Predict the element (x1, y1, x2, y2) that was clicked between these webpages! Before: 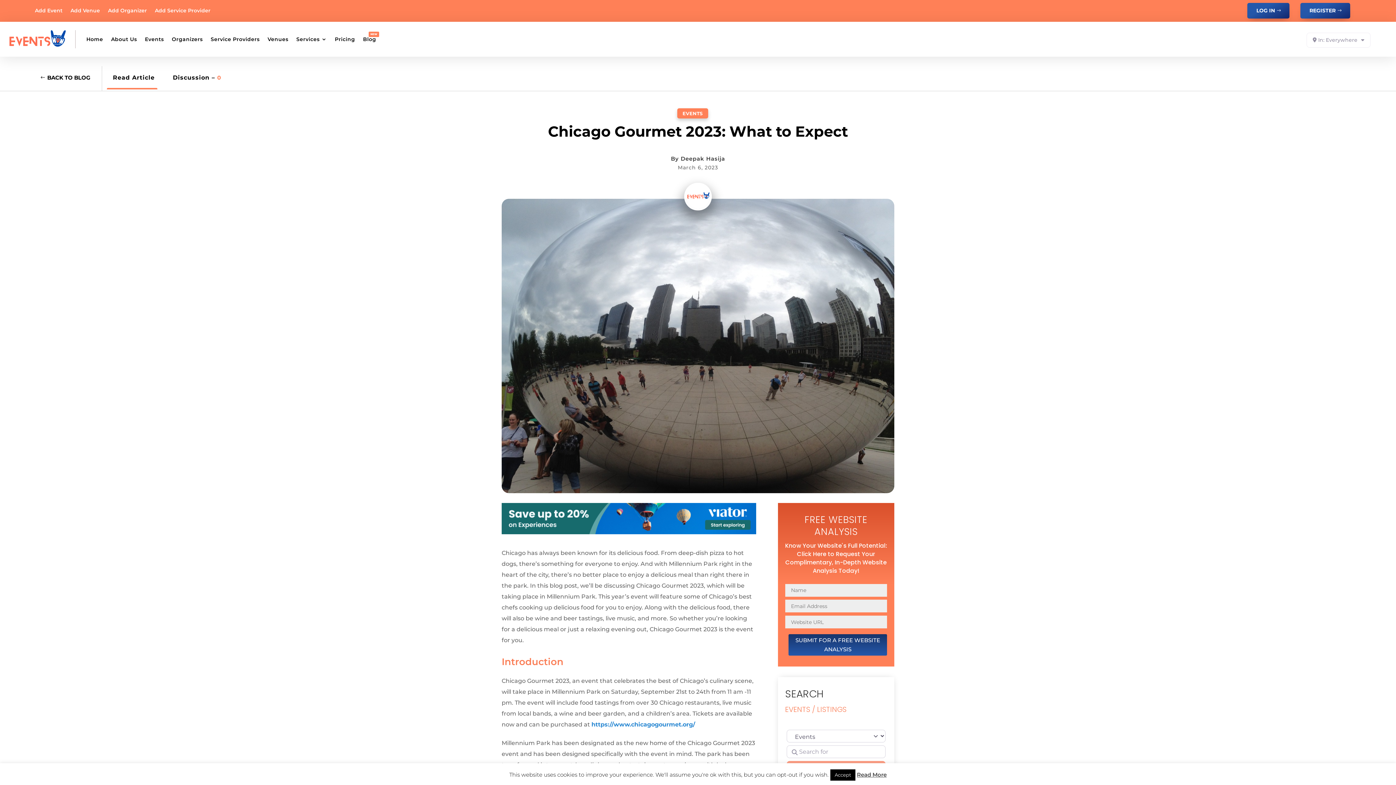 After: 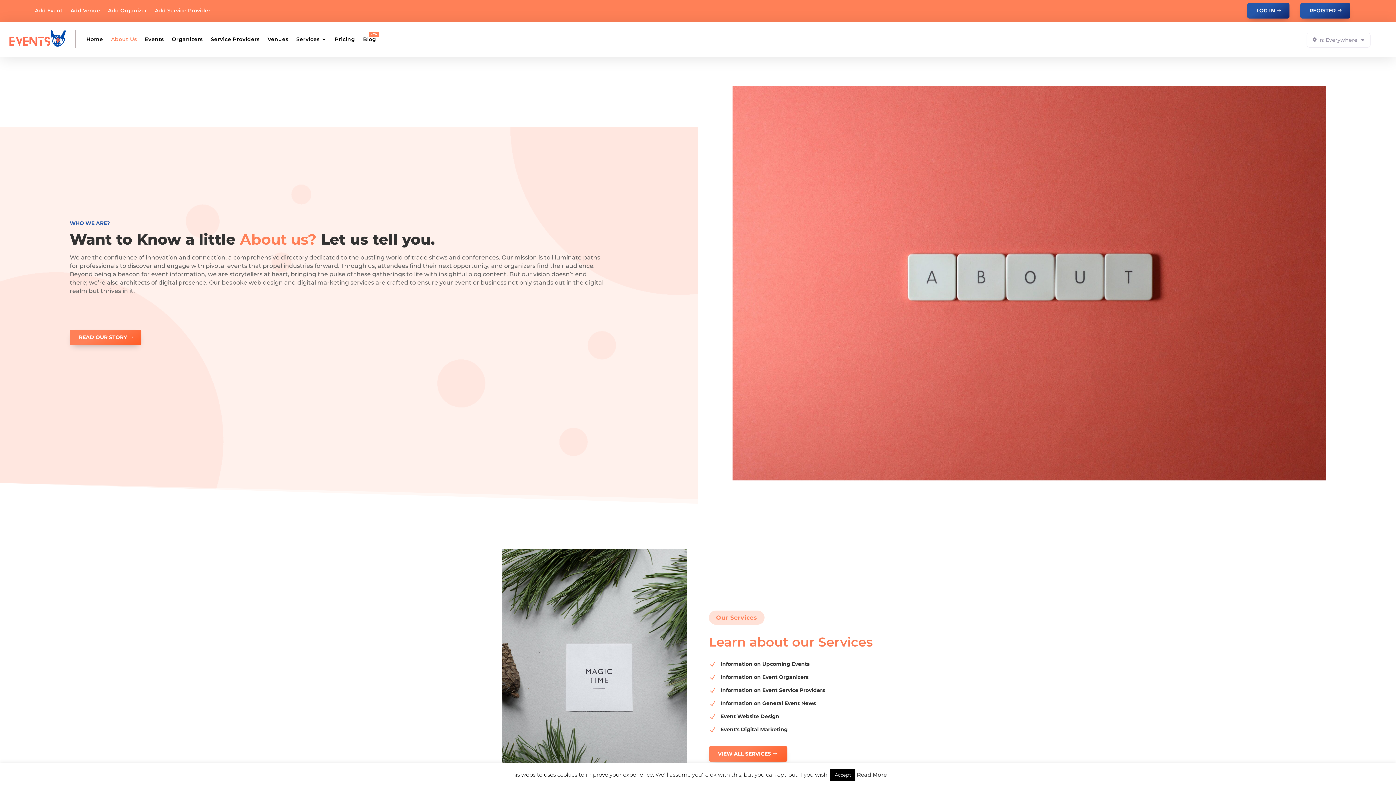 Action: label: About Us bbox: (111, 25, 136, 53)